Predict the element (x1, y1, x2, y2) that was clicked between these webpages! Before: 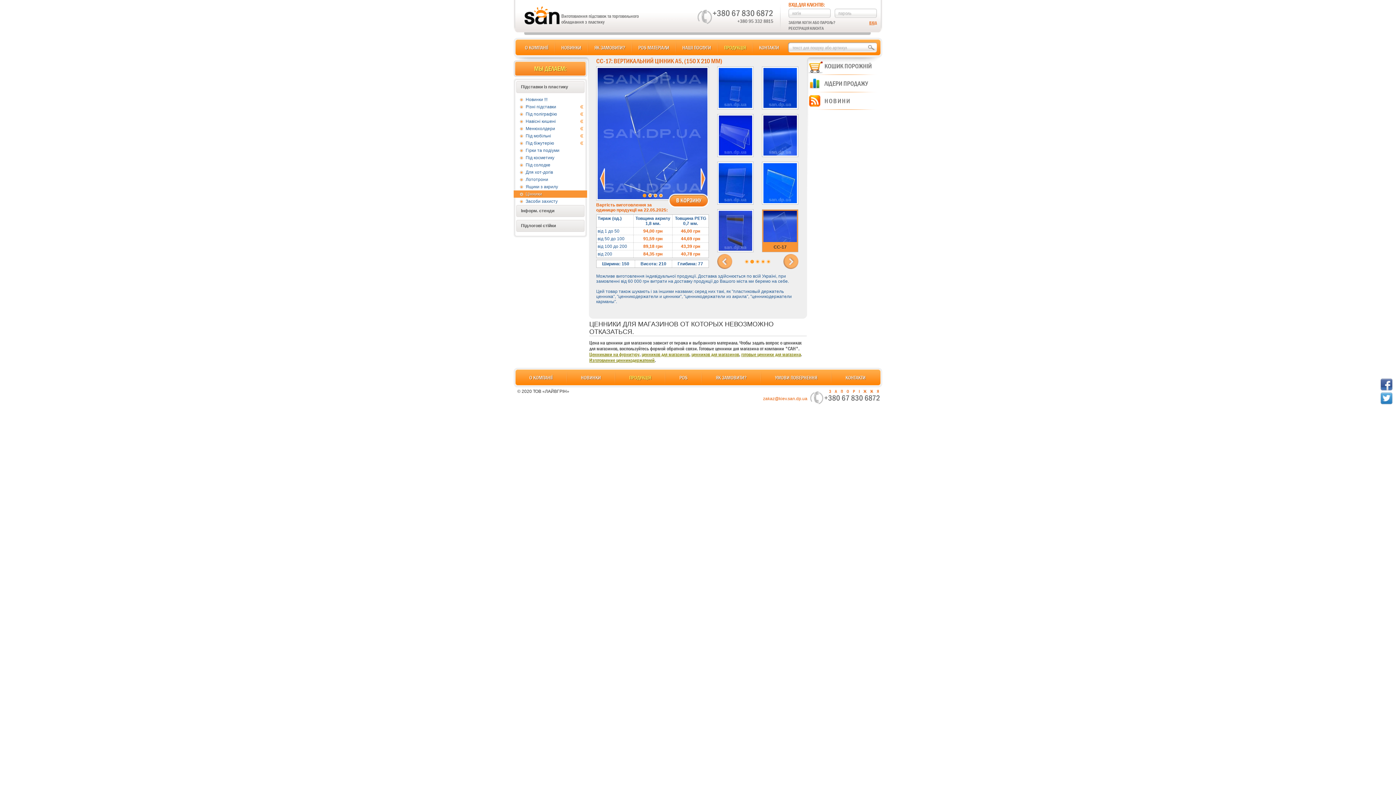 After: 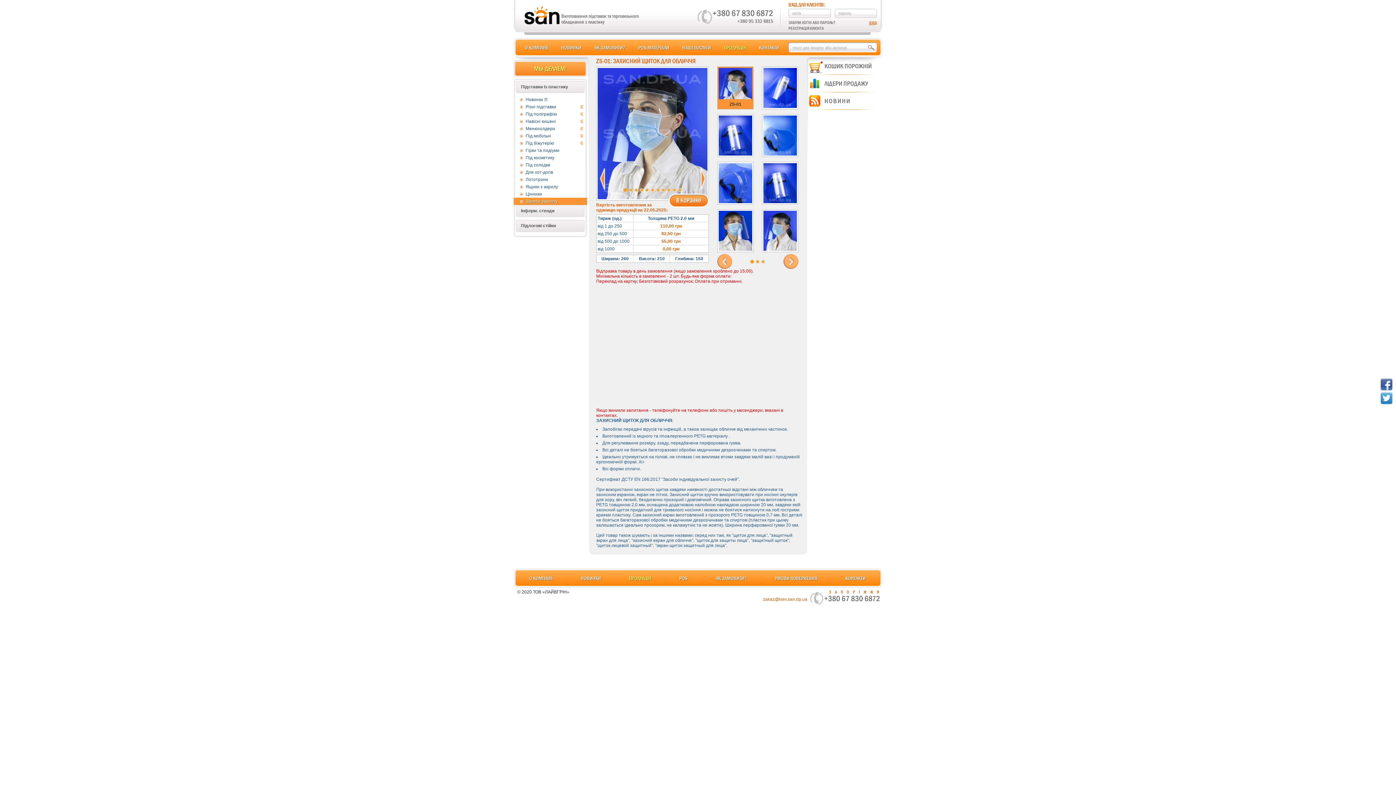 Action: bbox: (513, 197, 587, 205) label: Засоби захисту